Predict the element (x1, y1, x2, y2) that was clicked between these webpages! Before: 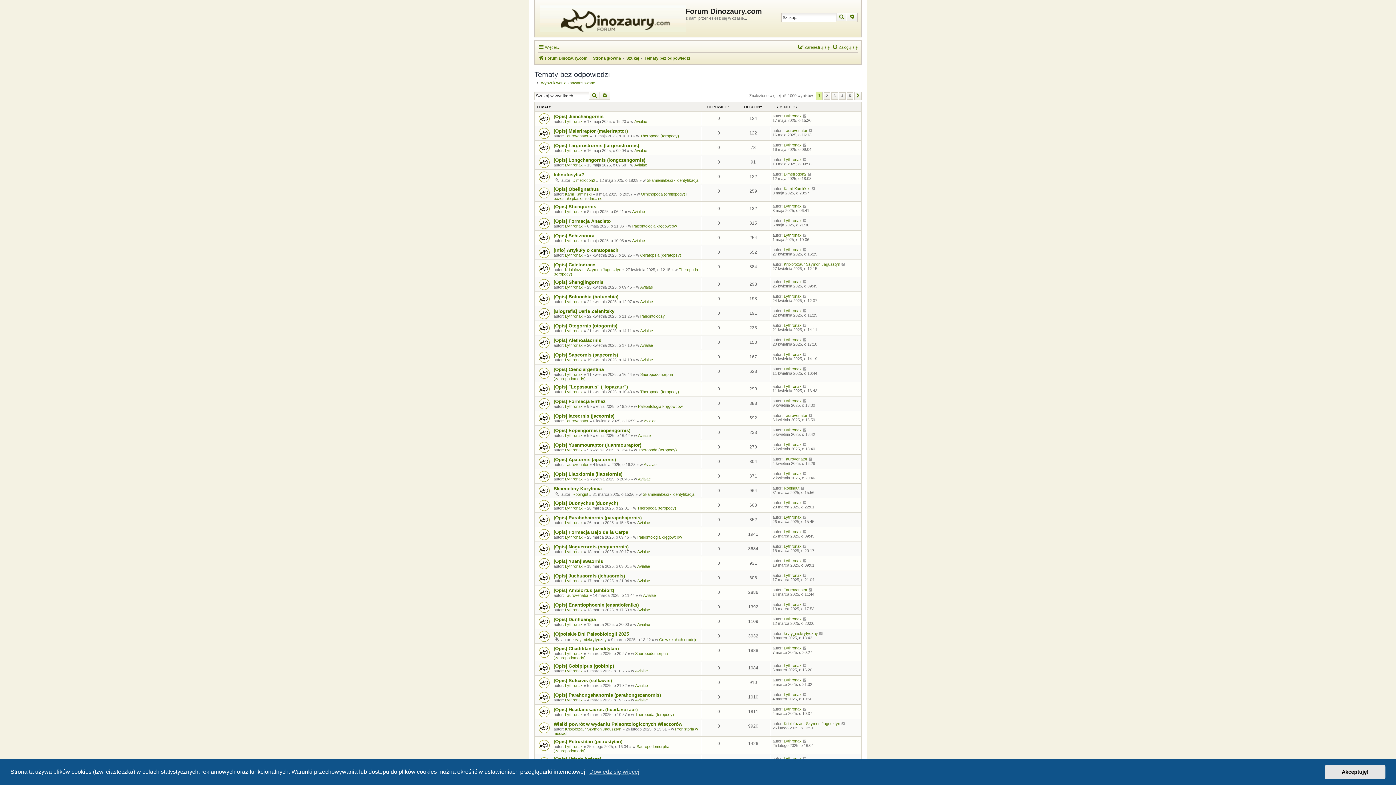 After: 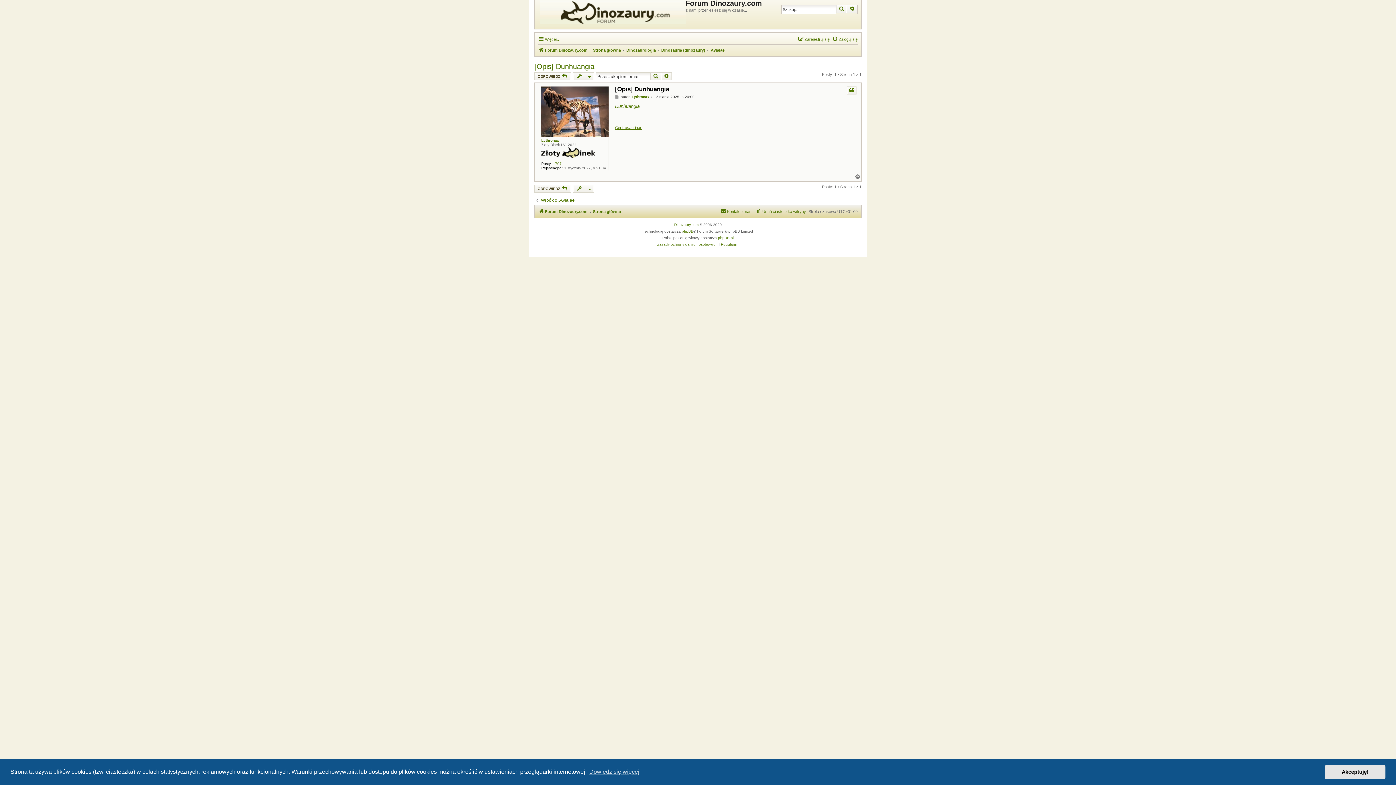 Action: bbox: (802, 616, 807, 621)